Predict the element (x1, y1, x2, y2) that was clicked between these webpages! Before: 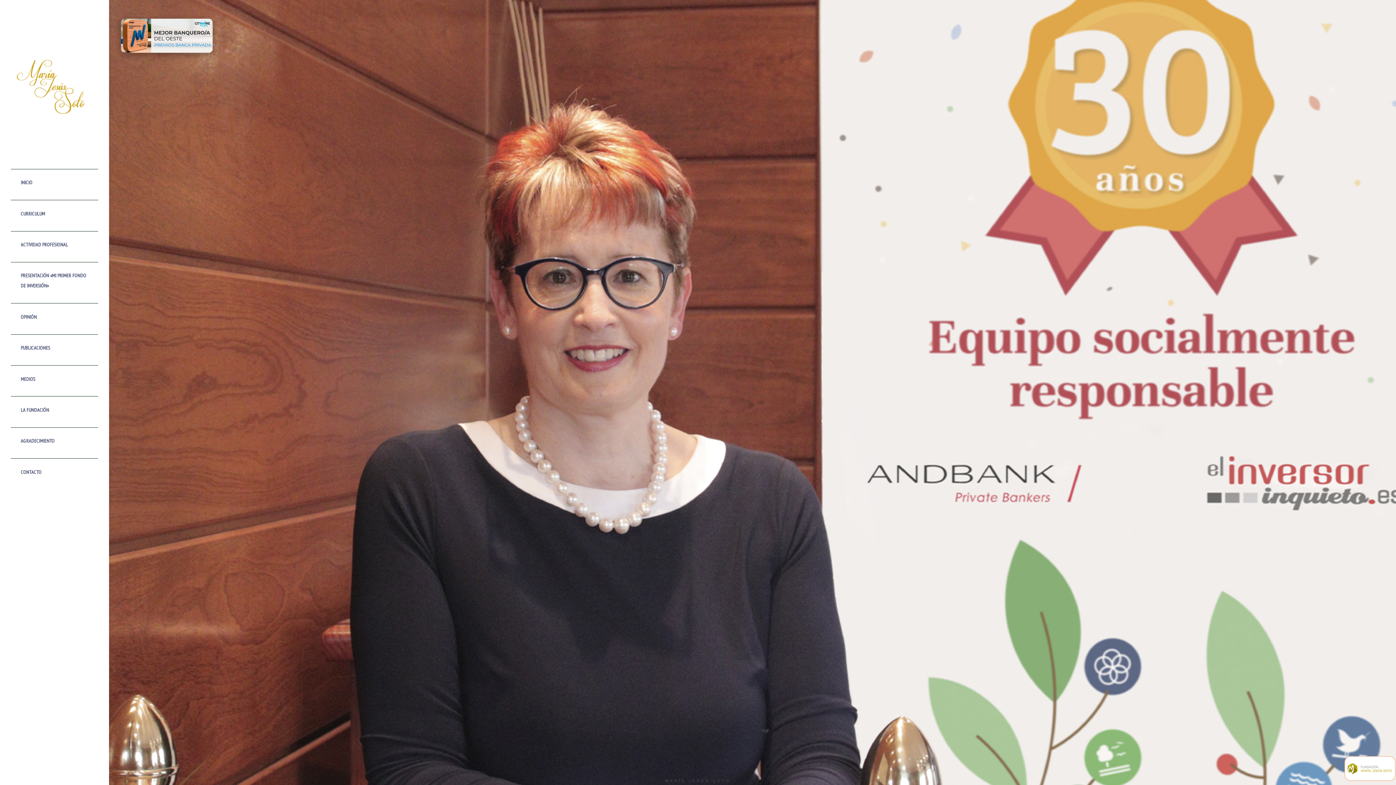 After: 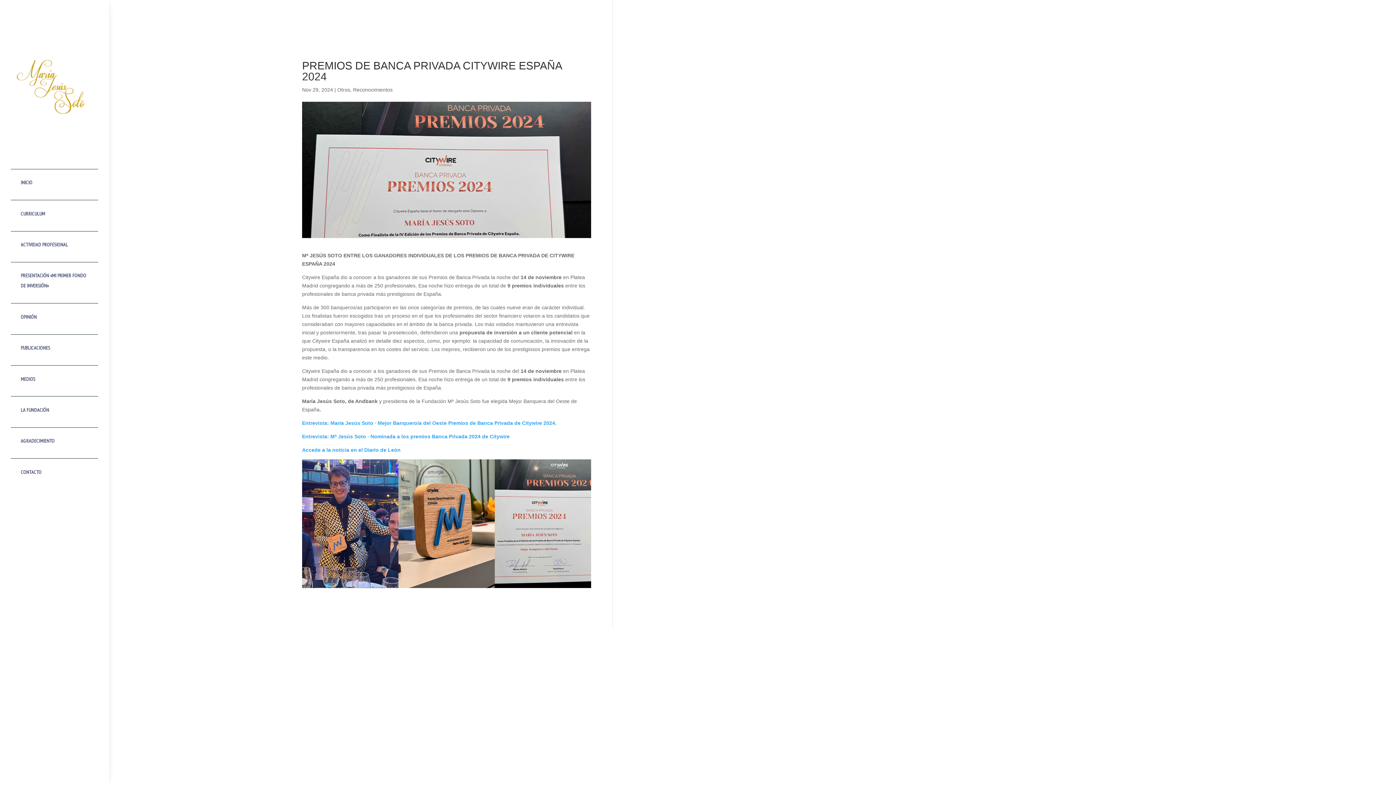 Action: bbox: (109, 60, 226, 66)